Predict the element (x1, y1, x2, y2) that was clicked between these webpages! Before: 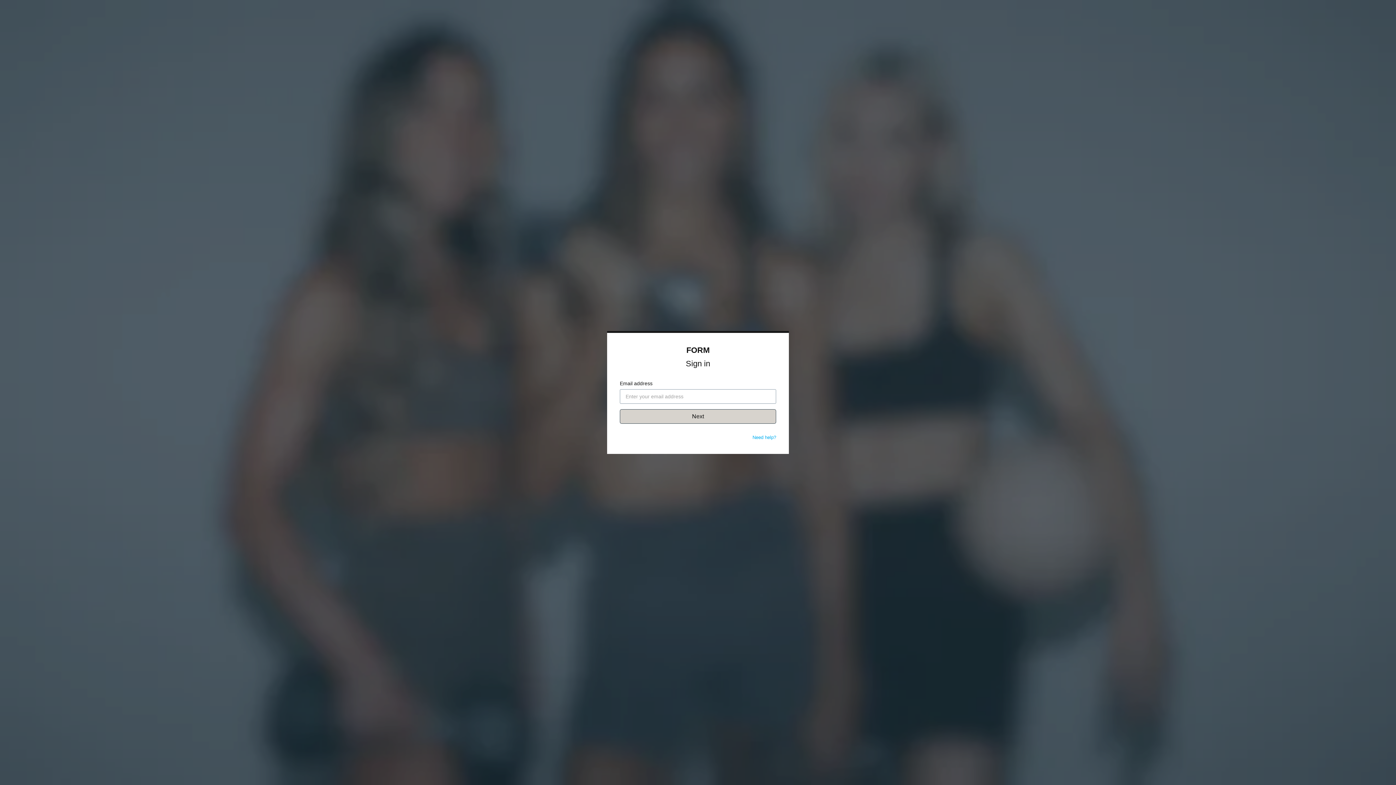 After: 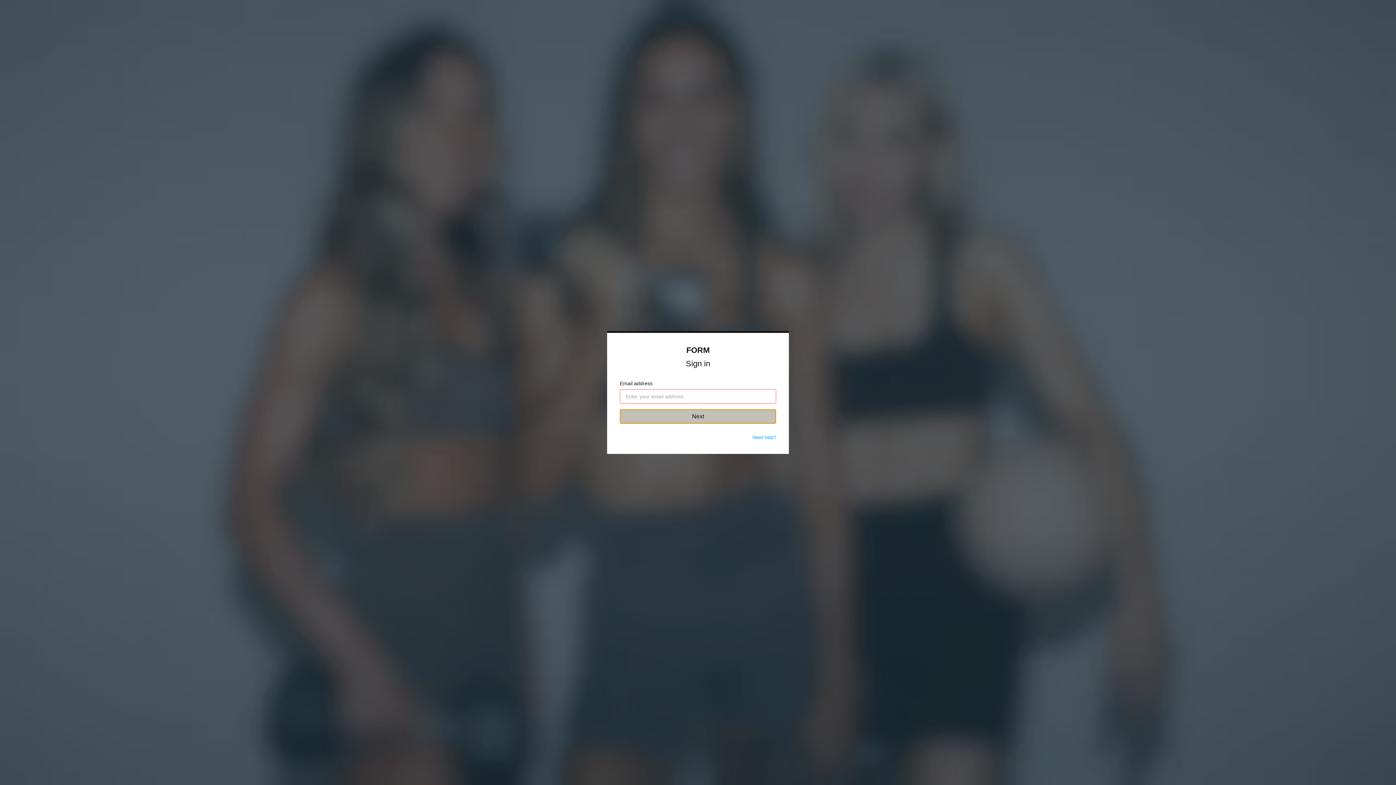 Action: label: Next bbox: (620, 409, 776, 424)